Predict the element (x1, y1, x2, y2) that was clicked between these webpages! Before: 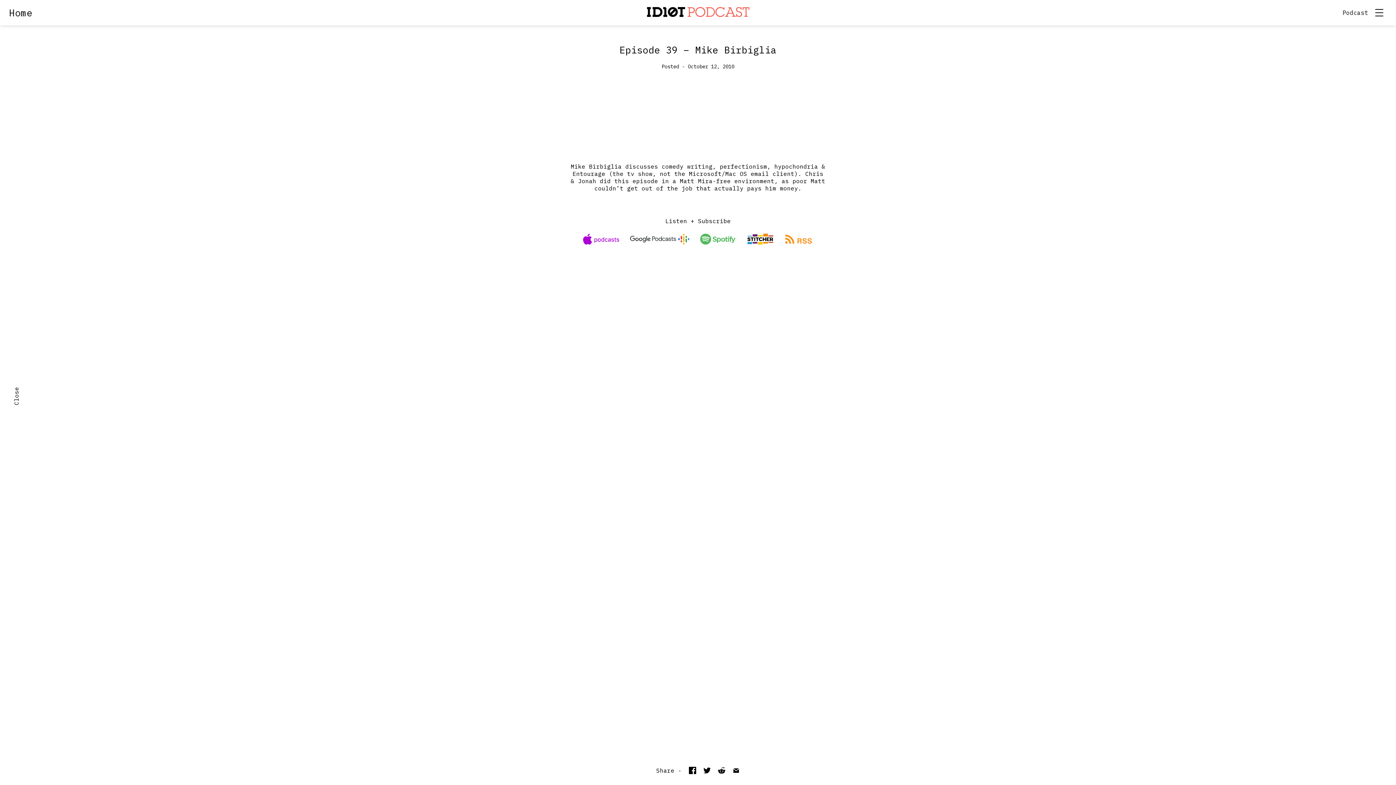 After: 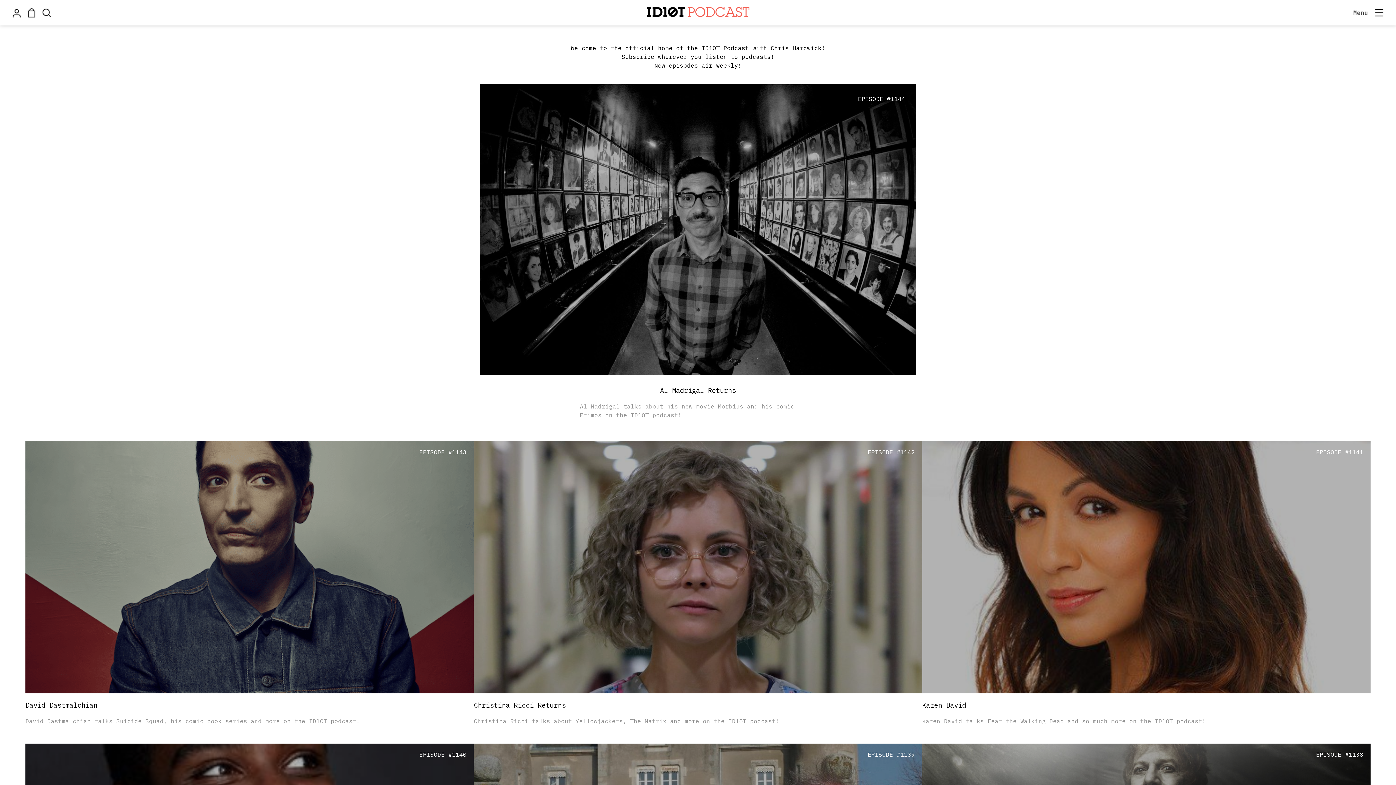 Action: label: Podcast bbox: (1342, 9, 1368, 16)